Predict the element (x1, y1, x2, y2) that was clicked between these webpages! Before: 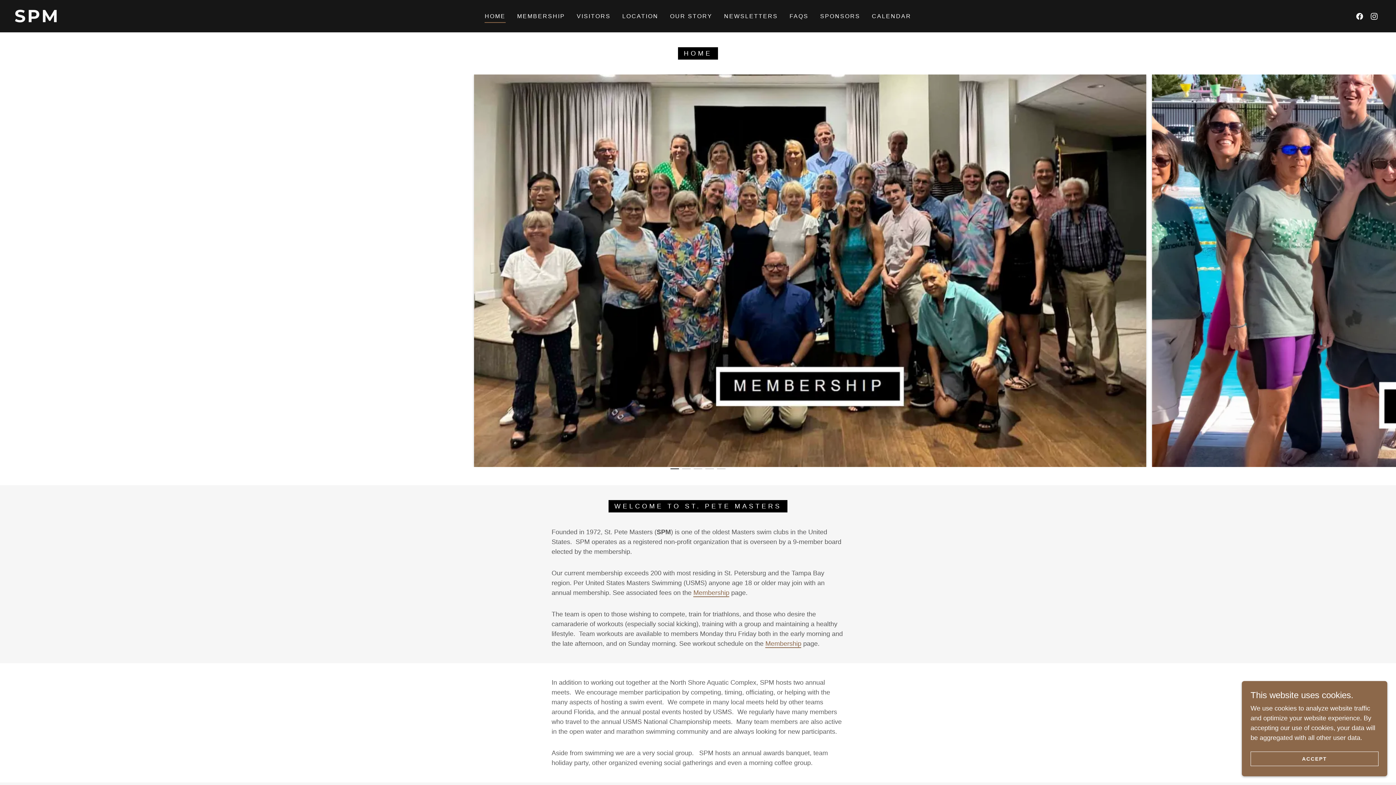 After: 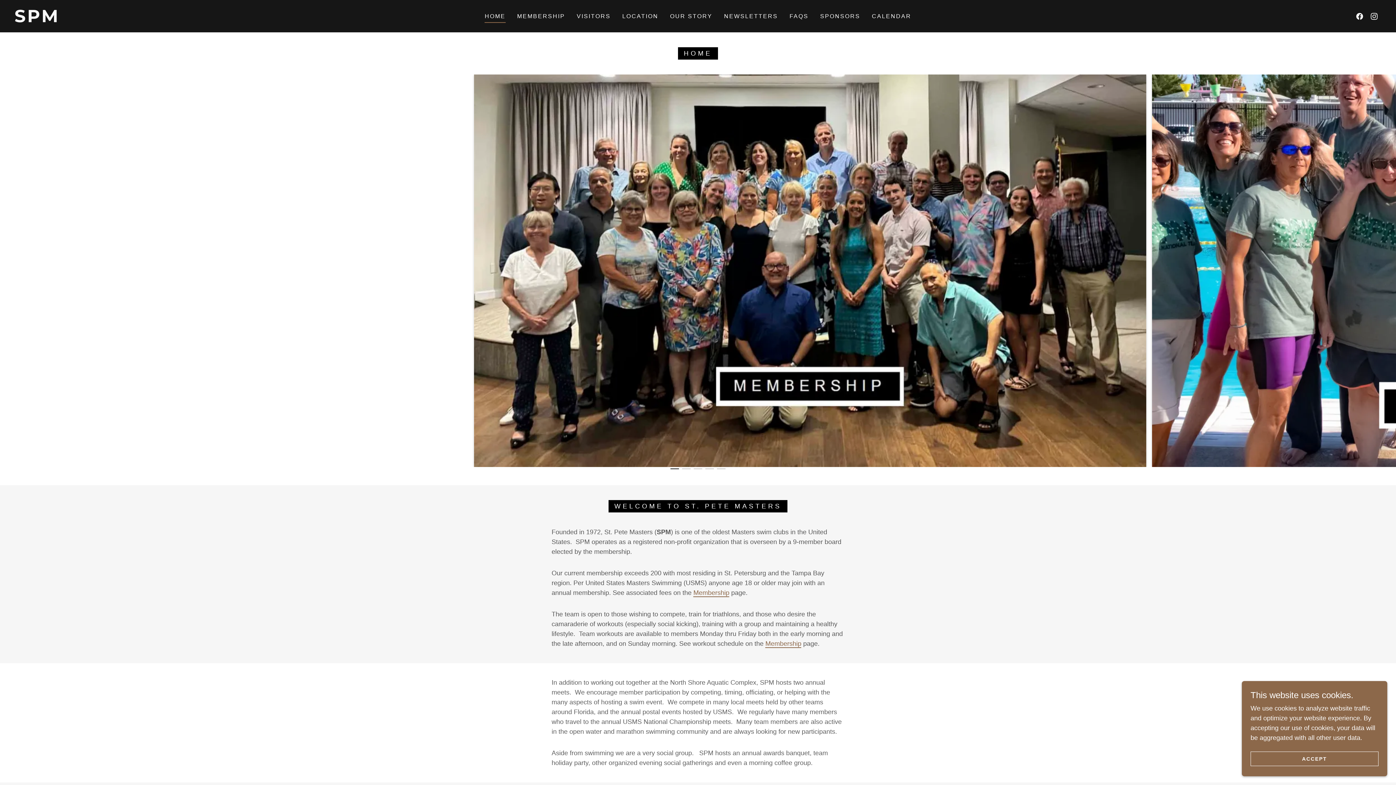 Action: label: SPM bbox: (14, 16, 413, 23)